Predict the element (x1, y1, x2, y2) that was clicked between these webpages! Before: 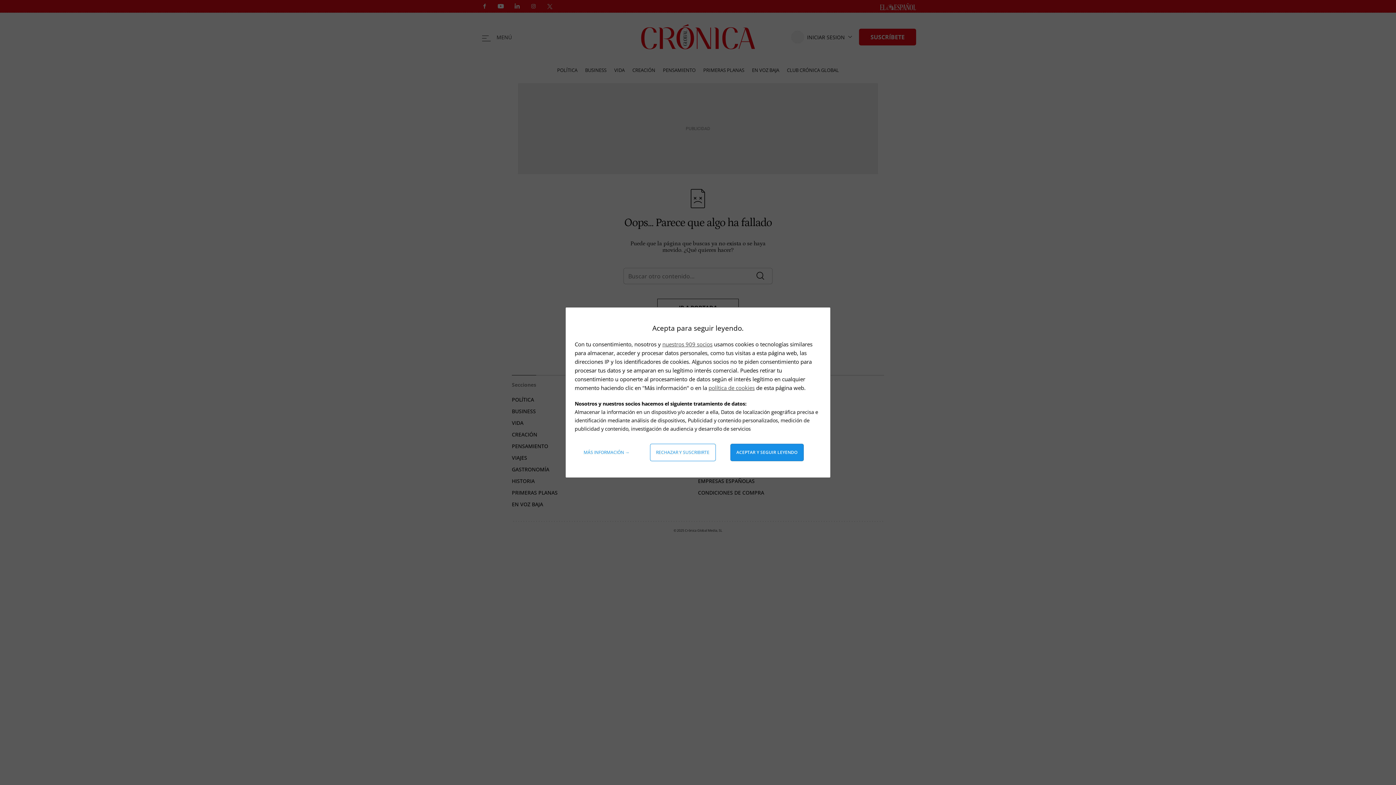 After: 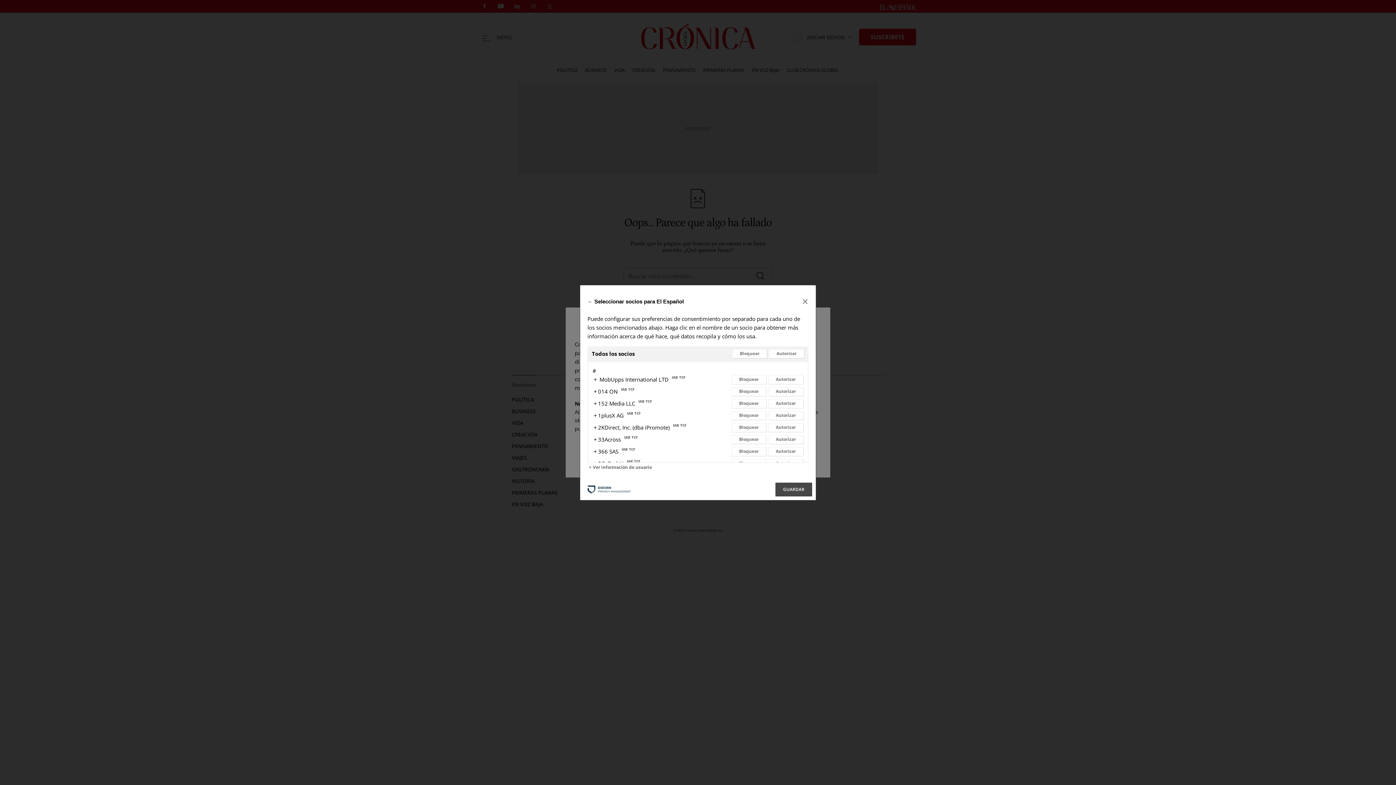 Action: bbox: (662, 340, 712, 348) label: nuestros 909 socios